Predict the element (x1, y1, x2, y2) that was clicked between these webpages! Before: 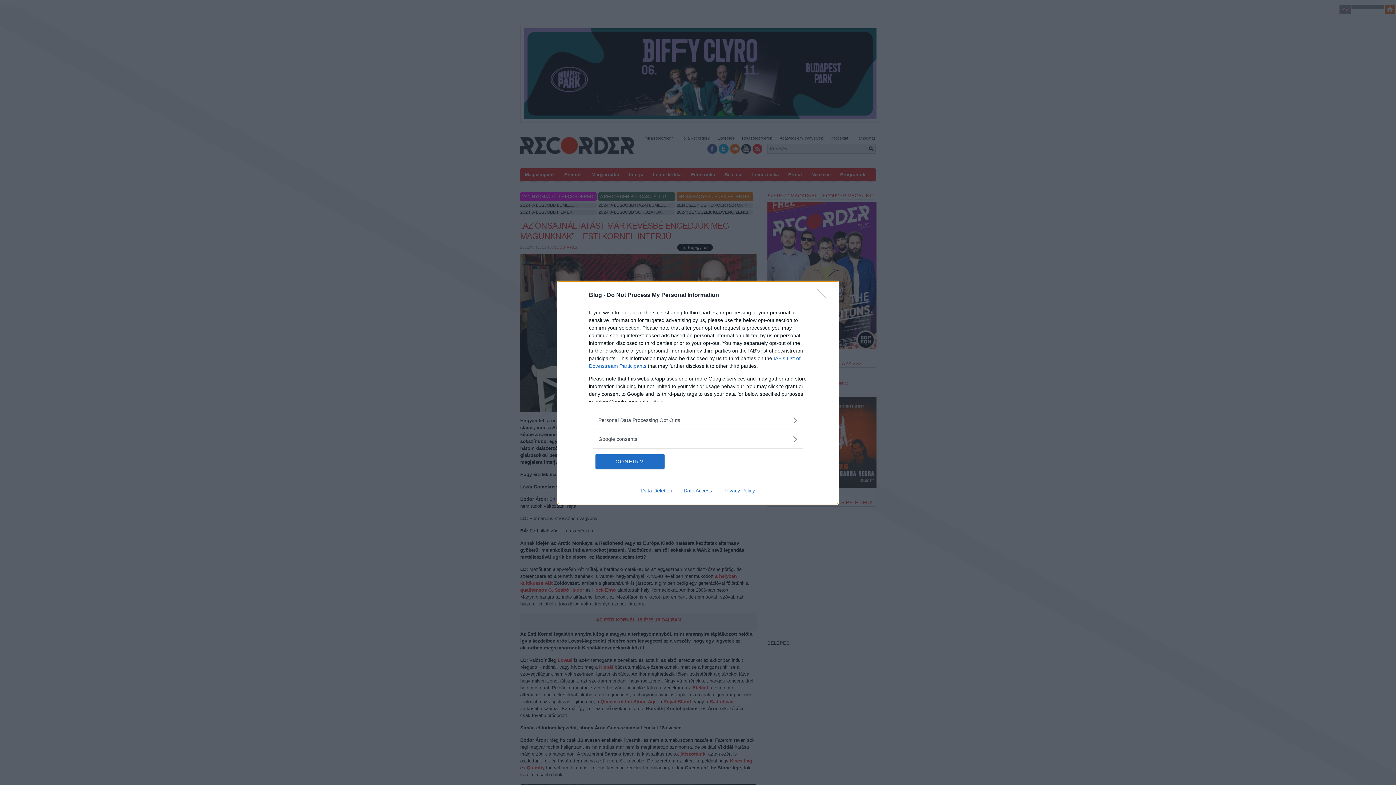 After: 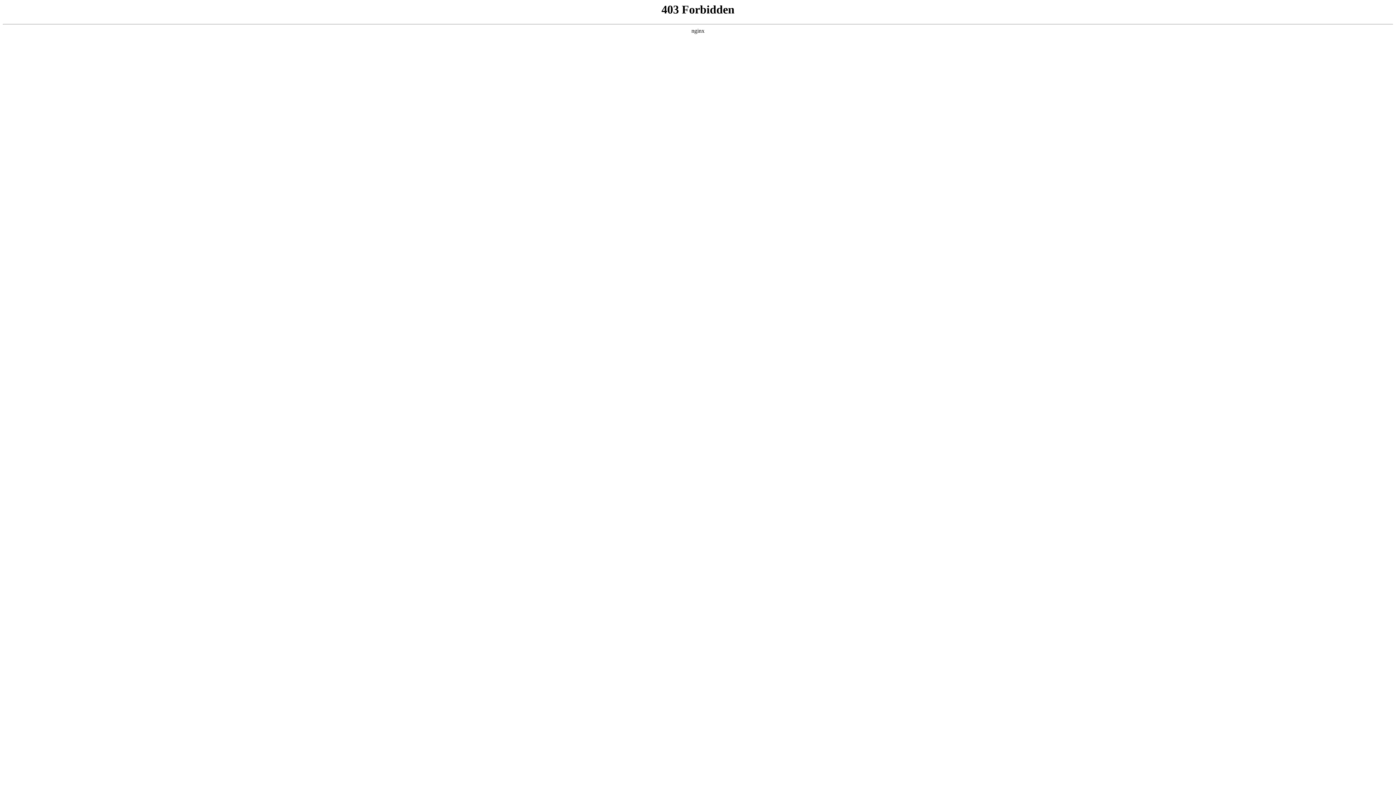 Action: label: Privacy Policy bbox: (717, 487, 760, 493)